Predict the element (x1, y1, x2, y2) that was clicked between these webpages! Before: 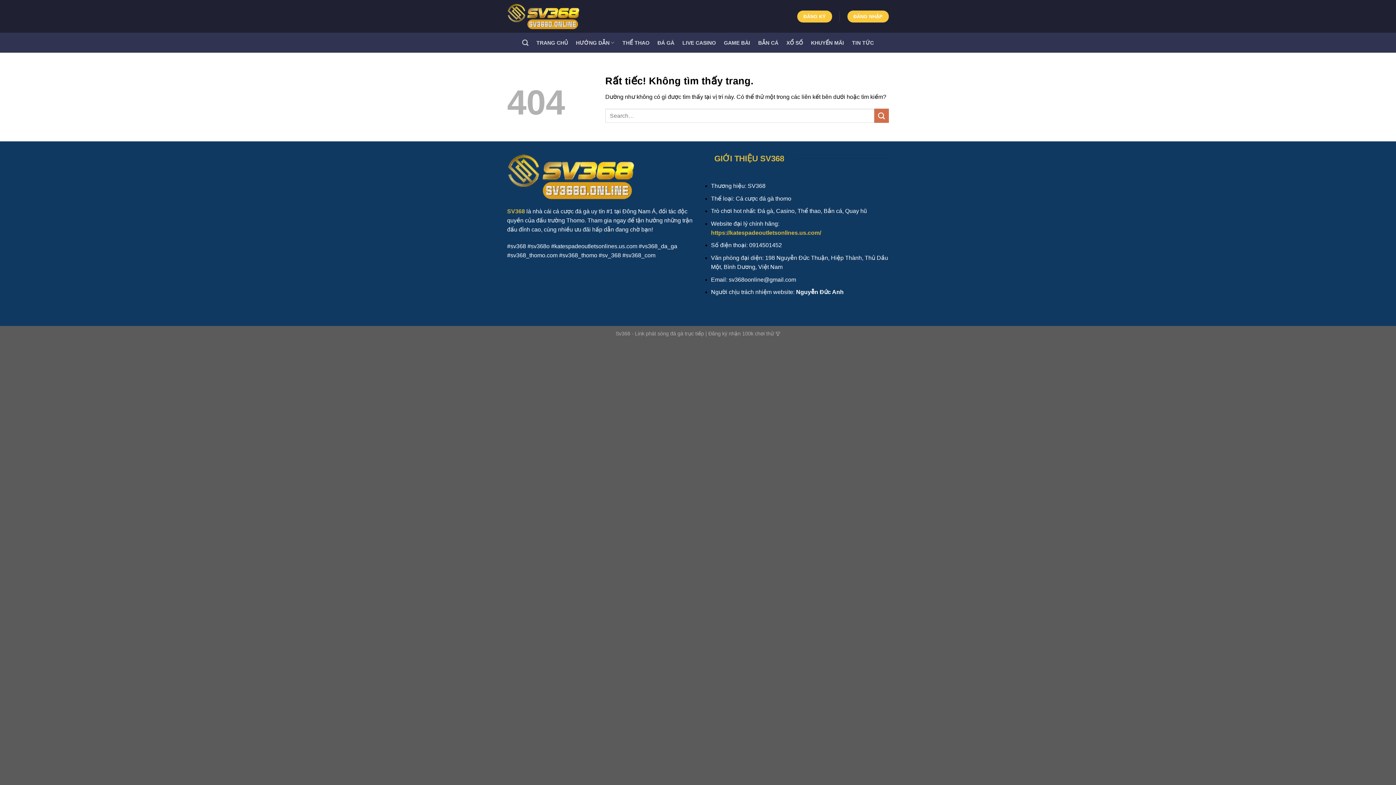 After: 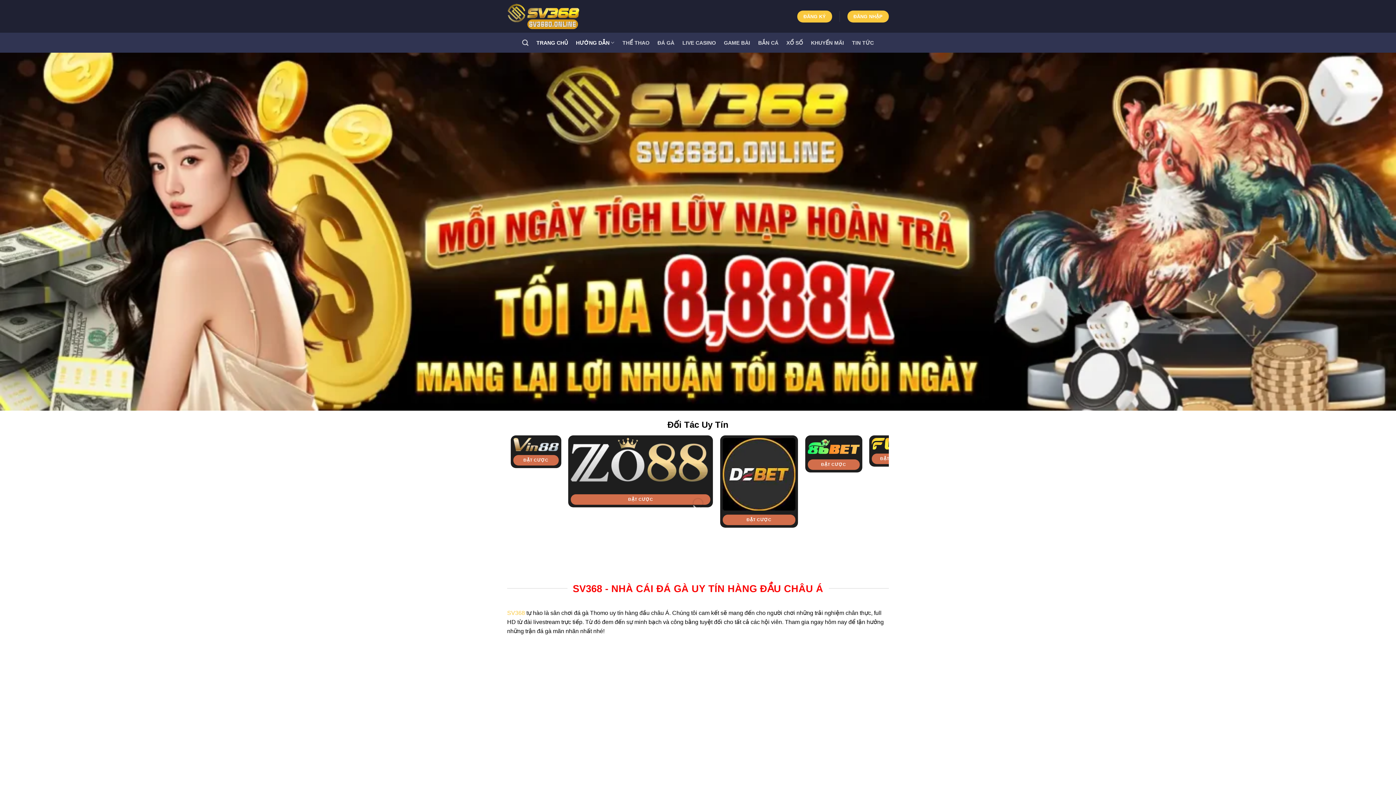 Action: bbox: (507, 2, 580, 30)